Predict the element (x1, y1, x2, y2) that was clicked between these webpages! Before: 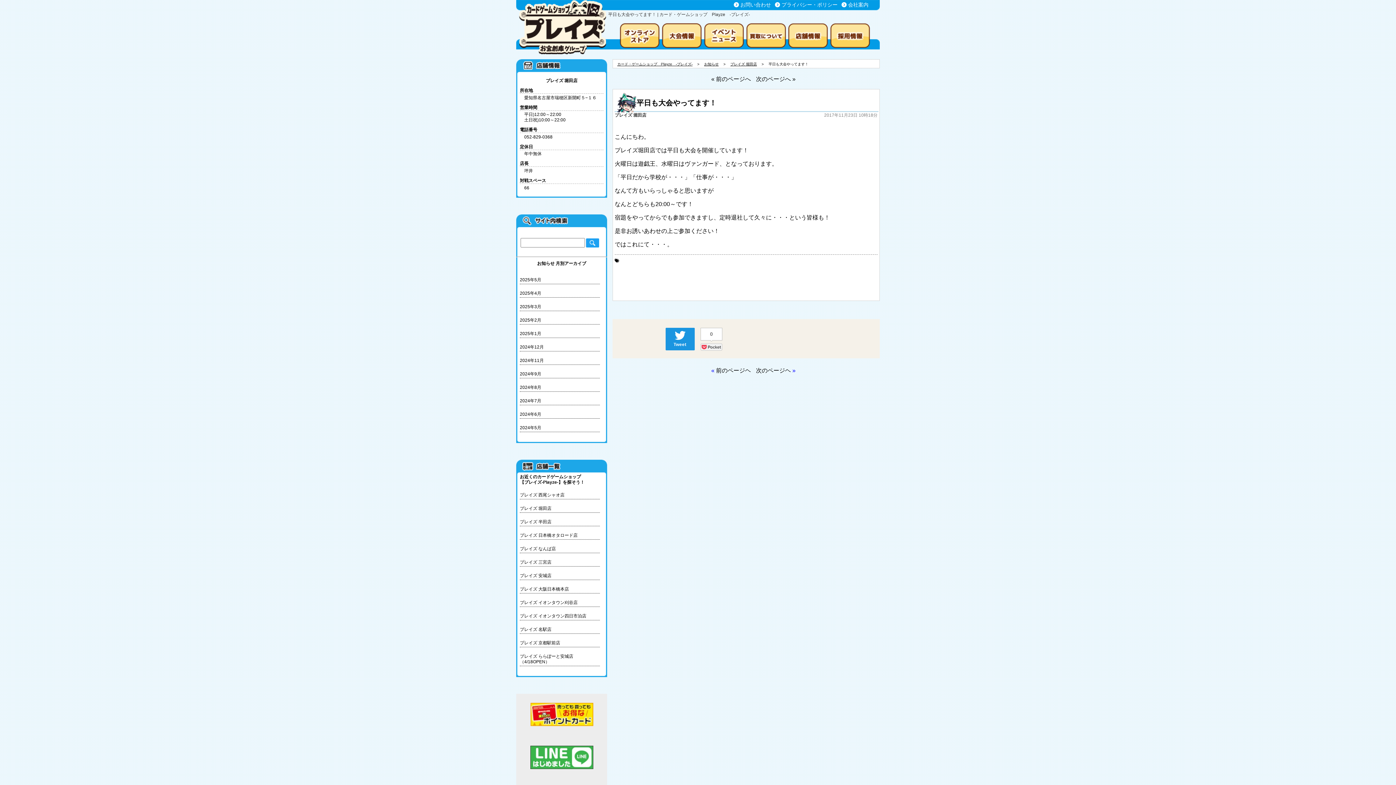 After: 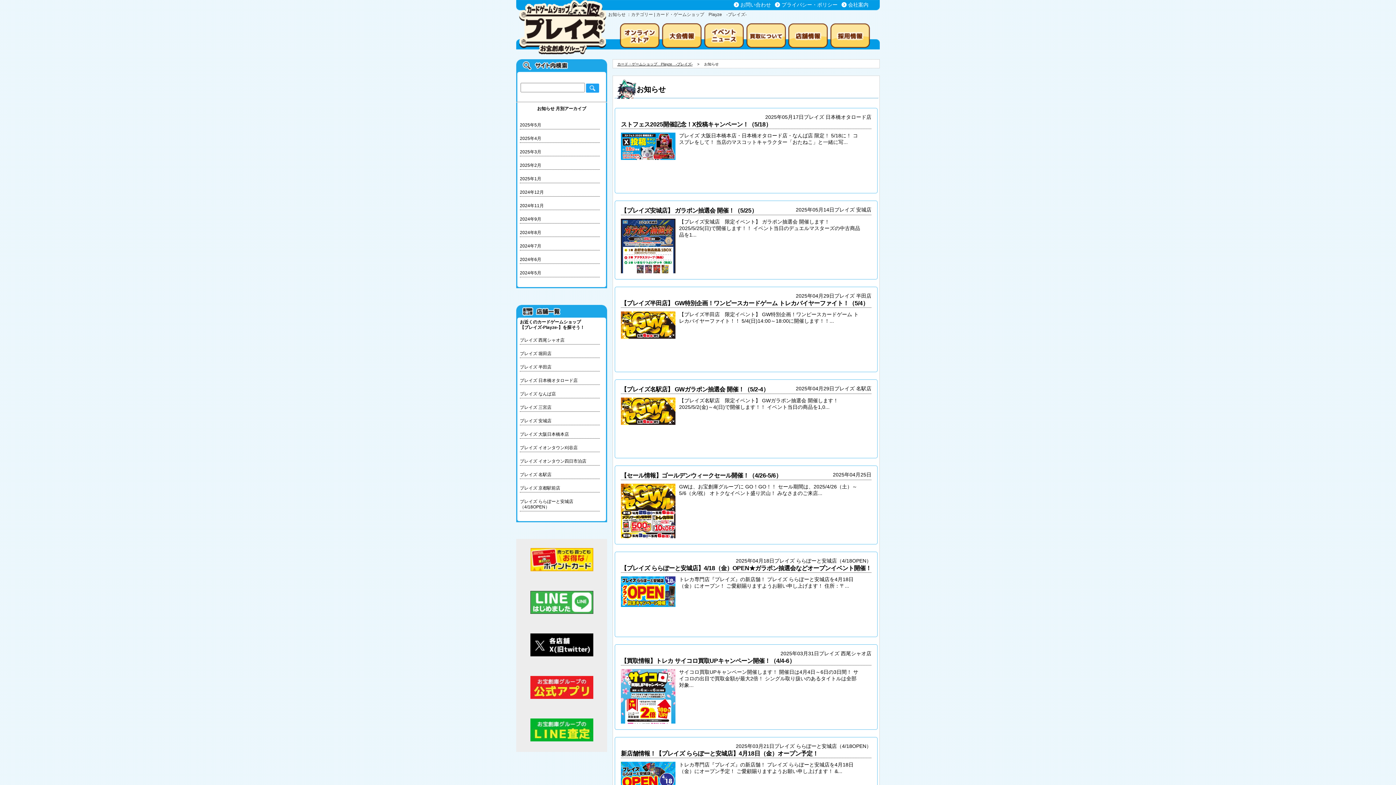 Action: bbox: (704, 43, 743, 49)